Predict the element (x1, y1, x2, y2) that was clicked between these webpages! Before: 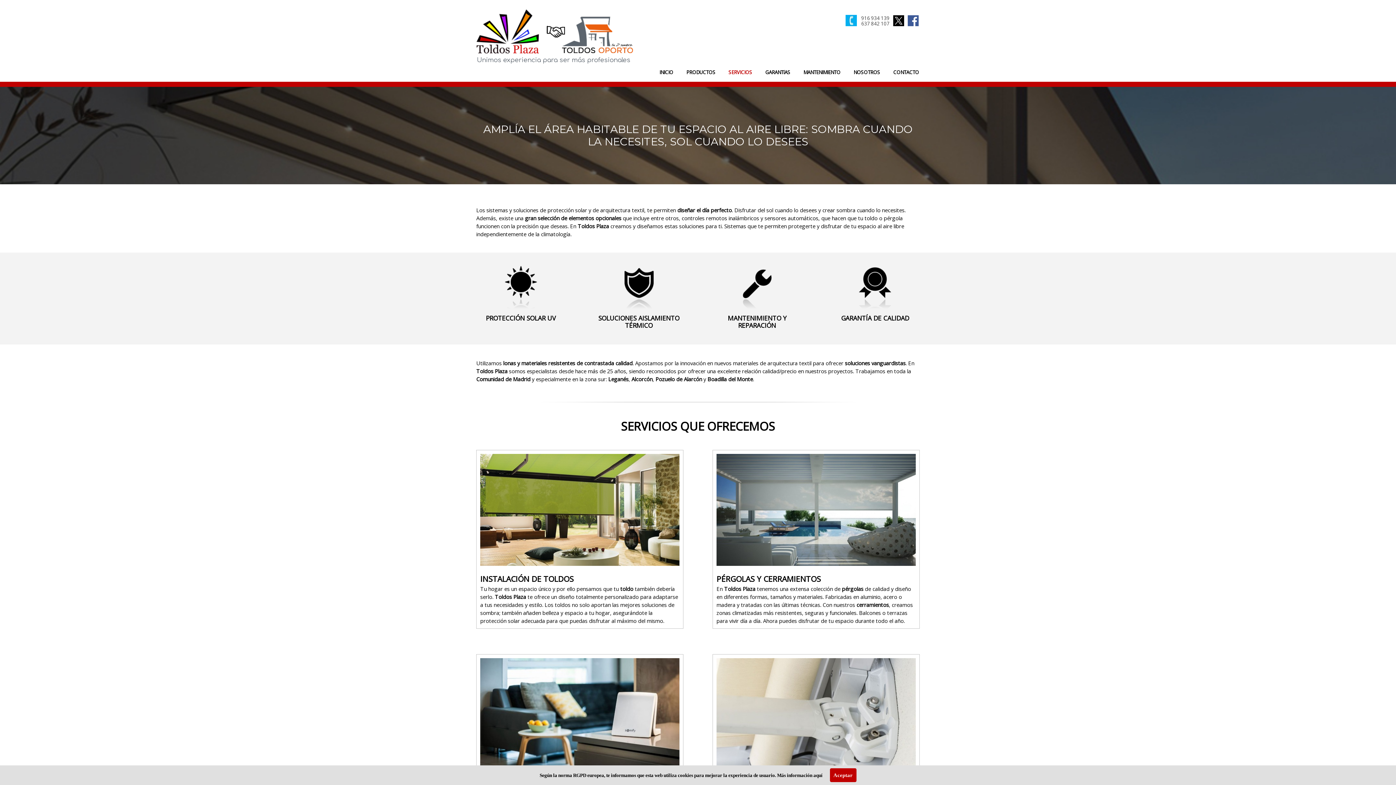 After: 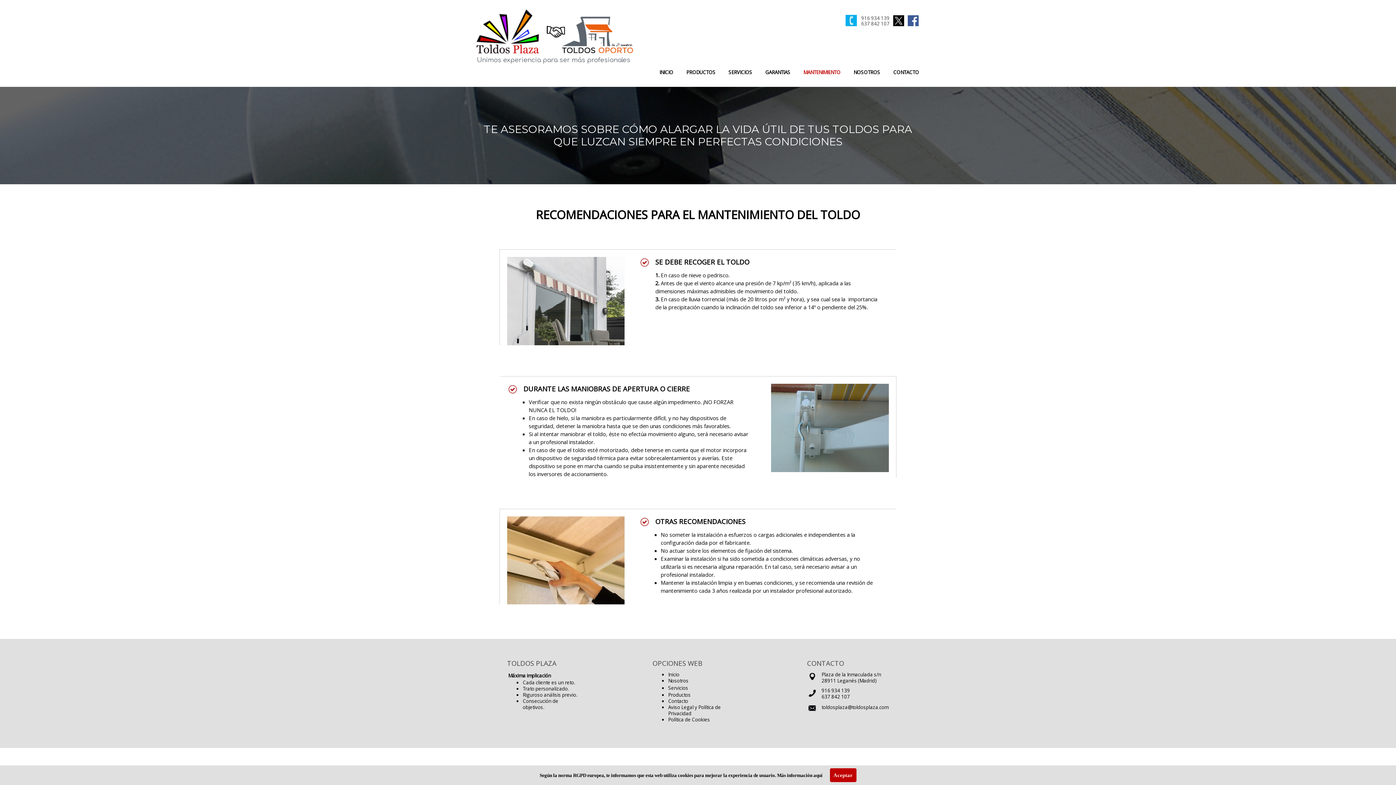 Action: label: MANTENIMIENTO bbox: (803, 69, 840, 75)